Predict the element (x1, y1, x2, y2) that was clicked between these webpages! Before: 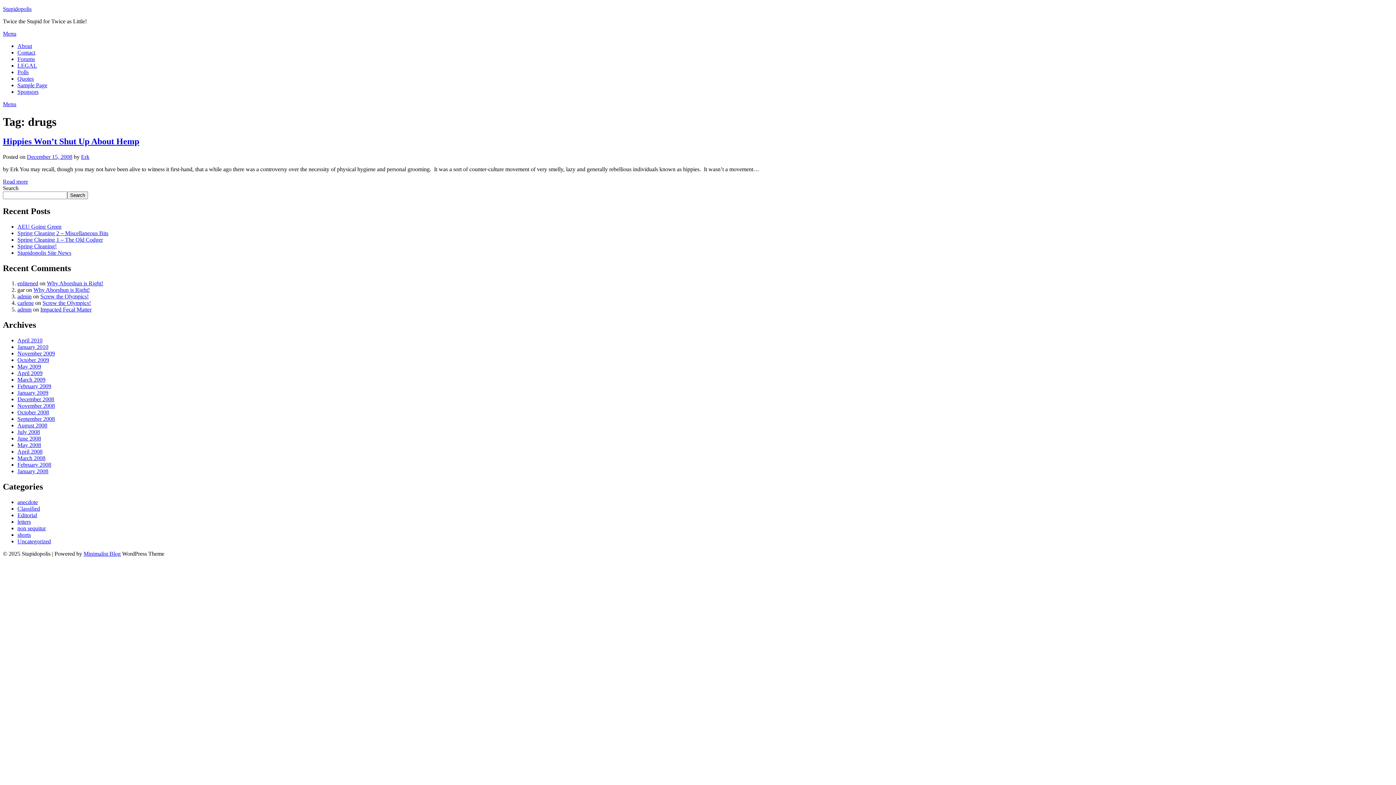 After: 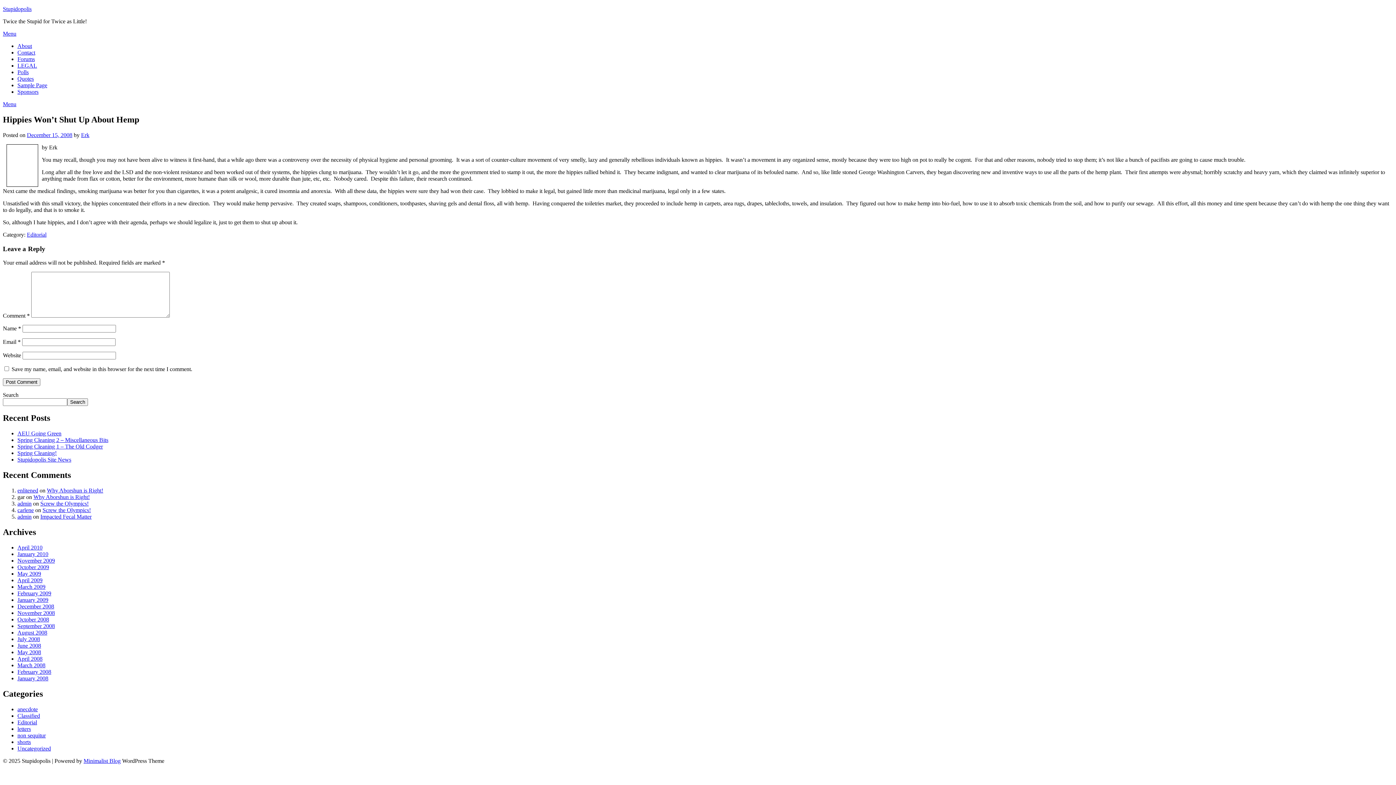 Action: label: Hippies Won’t Shut Up About Hemp bbox: (2, 136, 139, 146)